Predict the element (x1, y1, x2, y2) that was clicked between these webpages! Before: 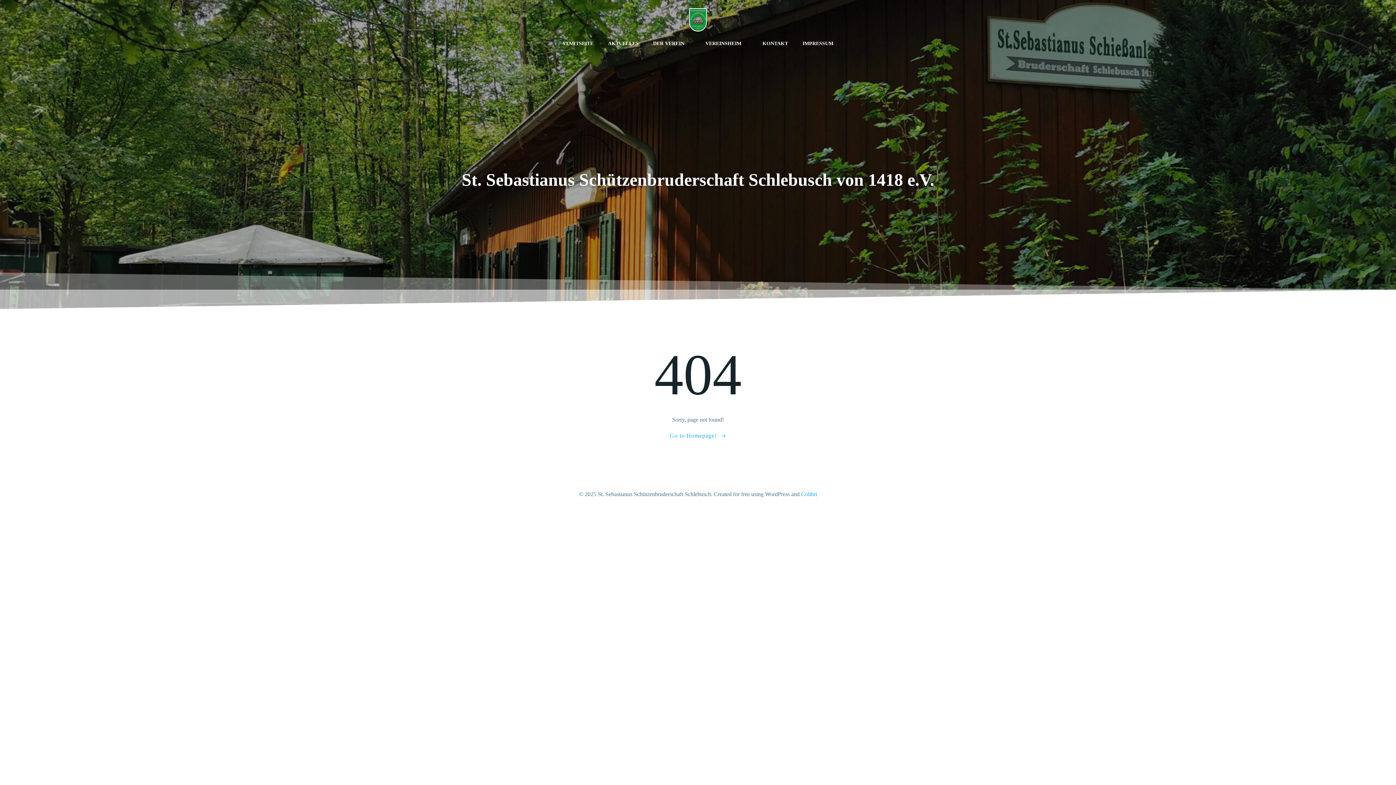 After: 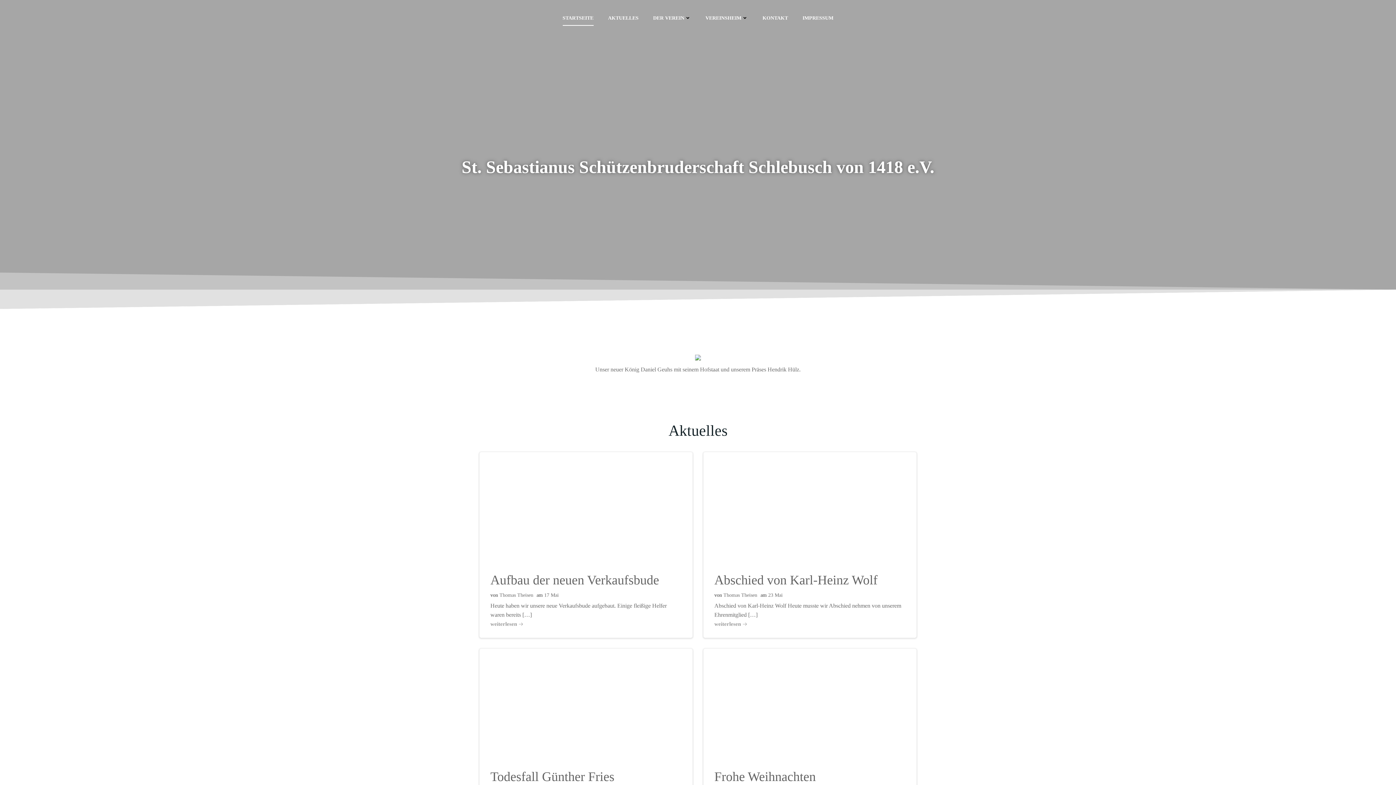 Action: bbox: (688, 7, 708, 32)